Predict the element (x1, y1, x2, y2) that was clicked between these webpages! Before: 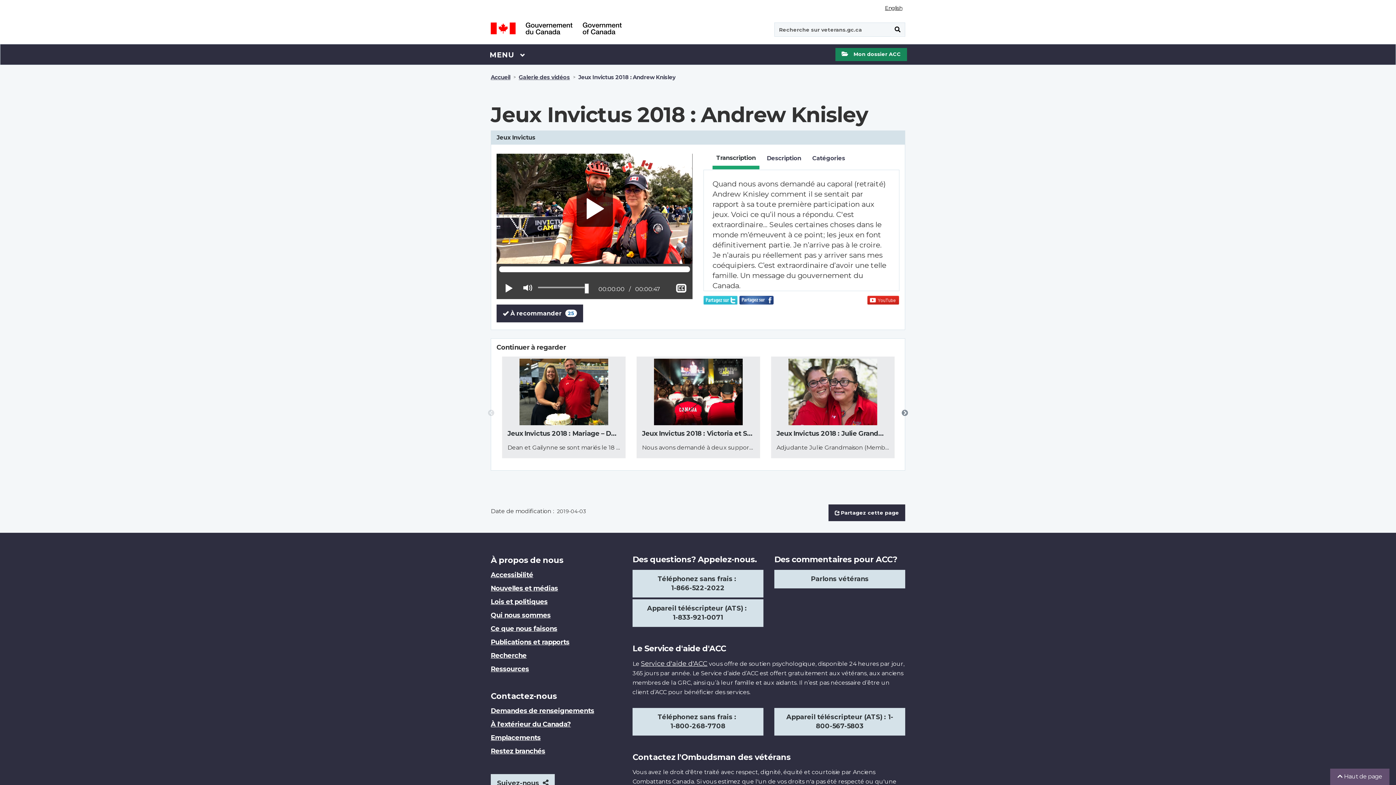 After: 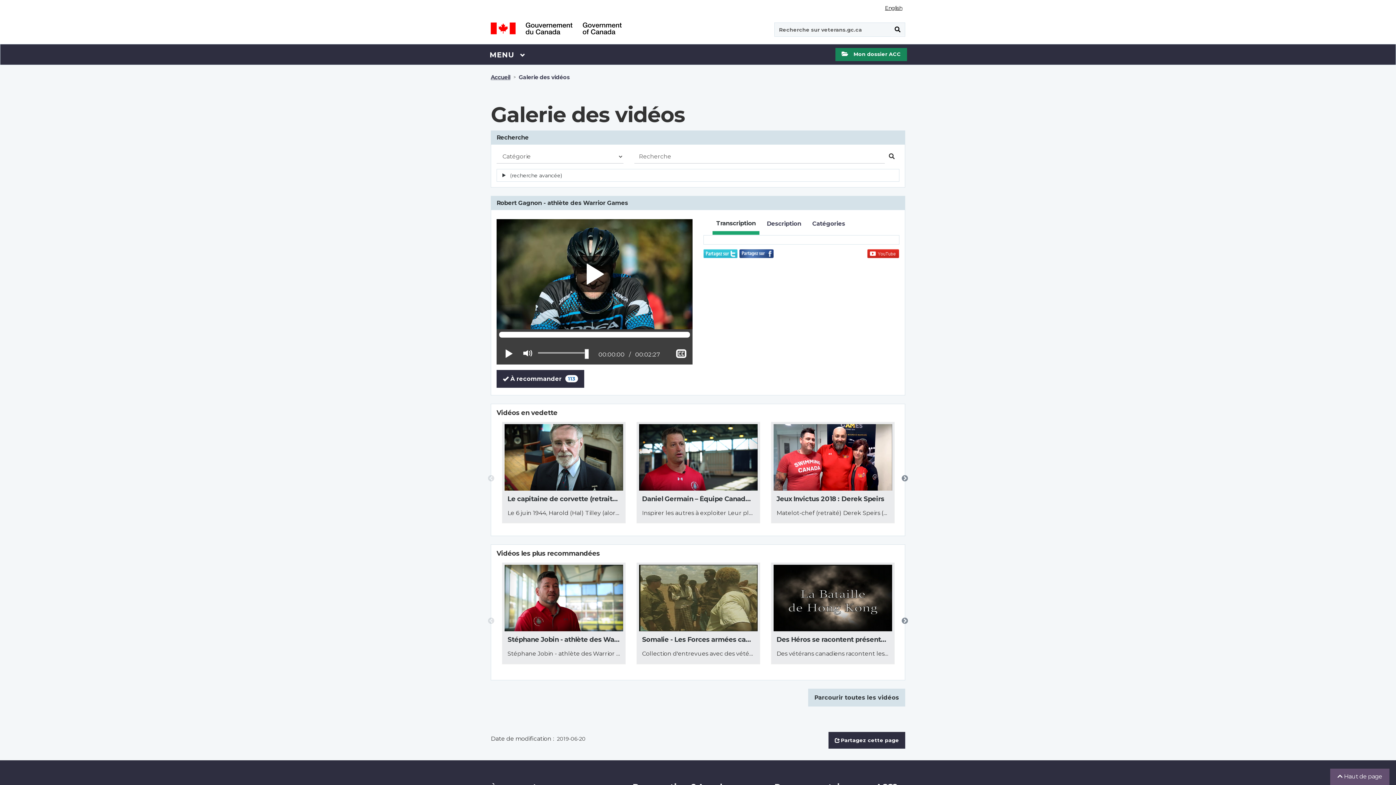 Action: label: Galerie des vidéos bbox: (518, 72, 570, 82)